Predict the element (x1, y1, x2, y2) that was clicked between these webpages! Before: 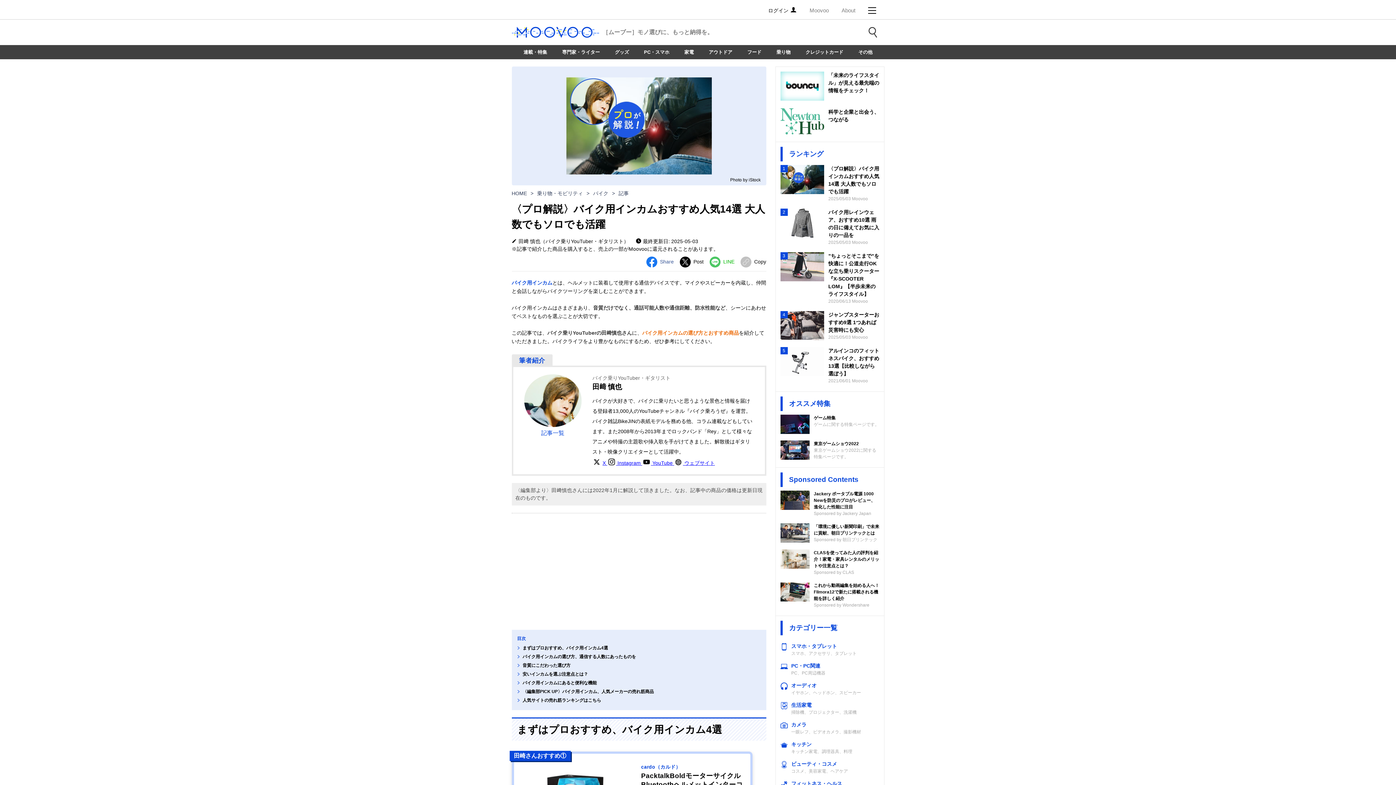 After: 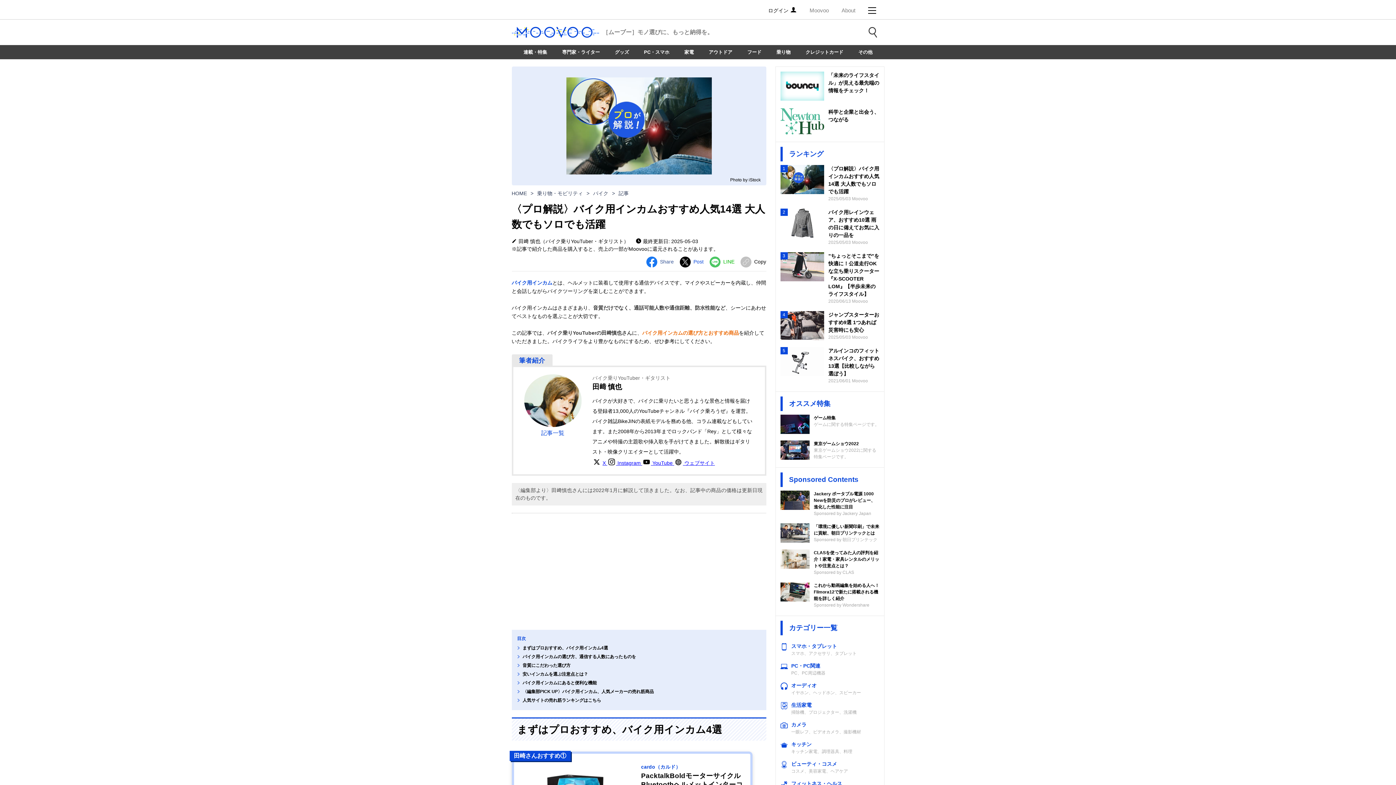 Action: label: Post bbox: (679, 256, 703, 267)